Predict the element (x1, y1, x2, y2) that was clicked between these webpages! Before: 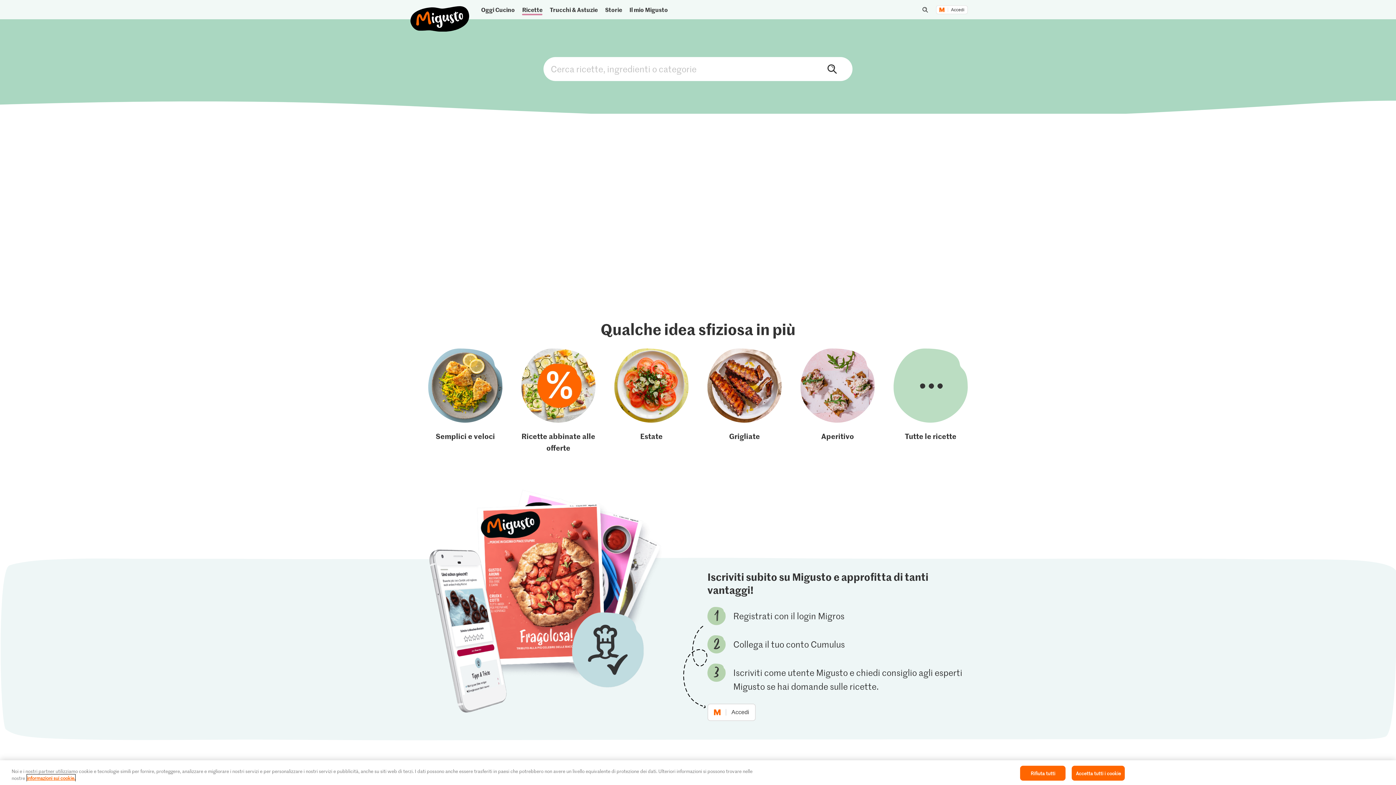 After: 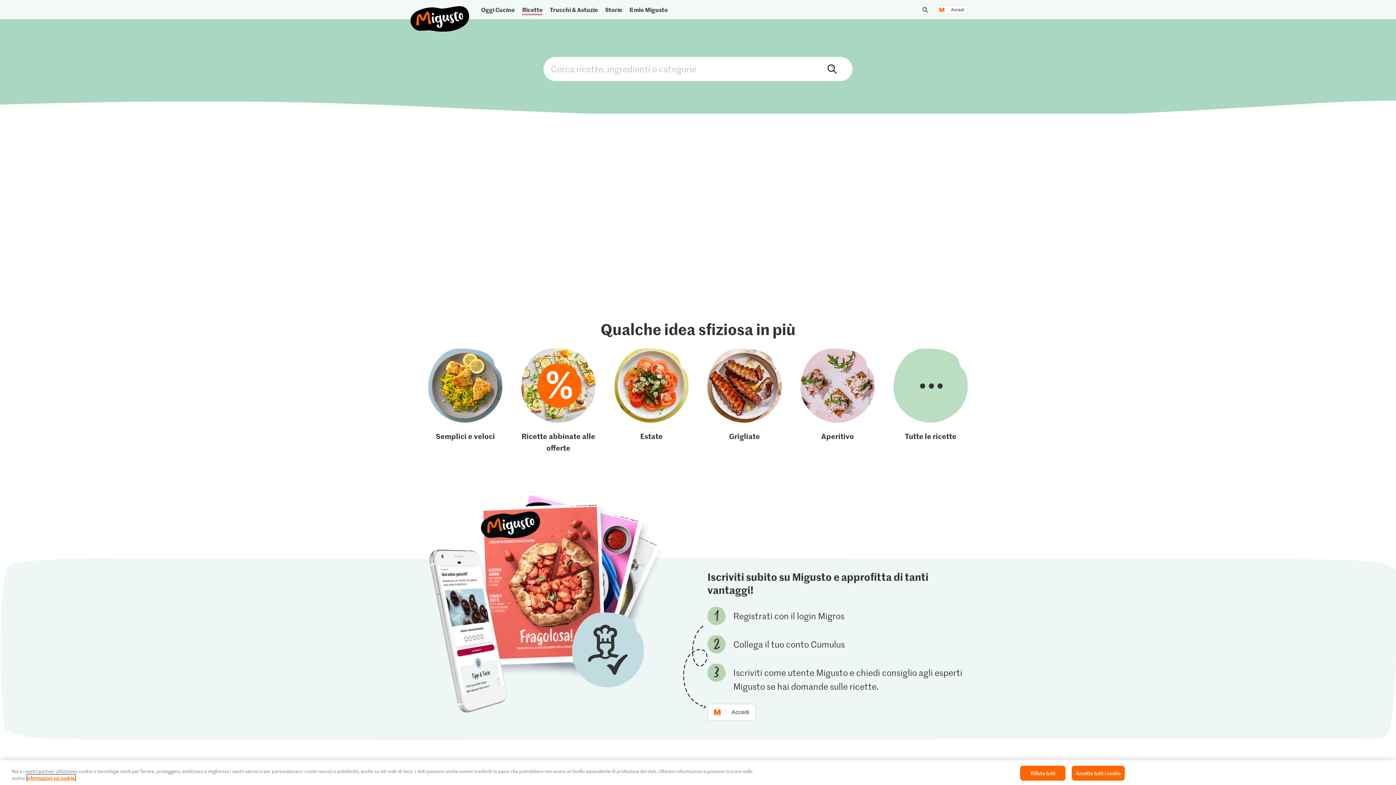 Action: label: Grigliate bbox: (707, 348, 781, 453)